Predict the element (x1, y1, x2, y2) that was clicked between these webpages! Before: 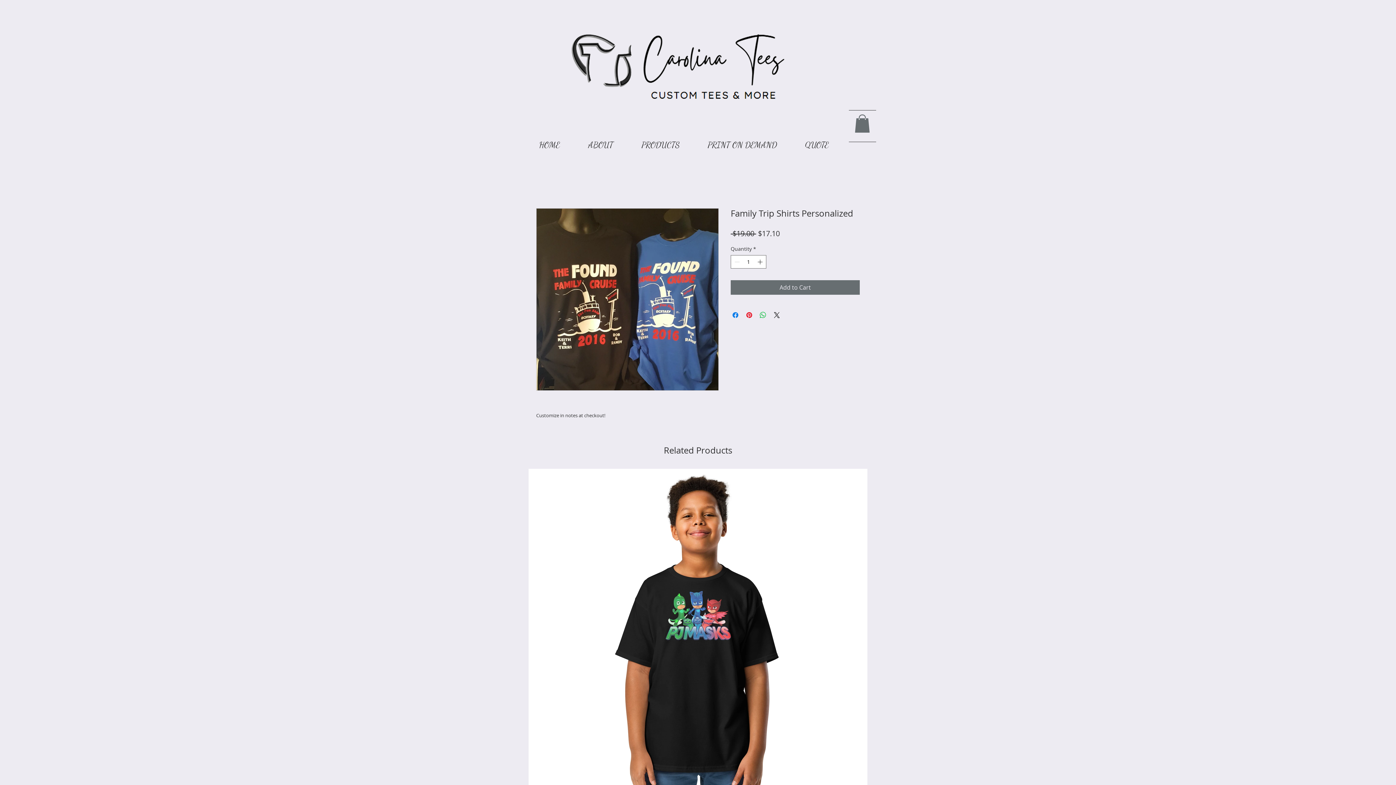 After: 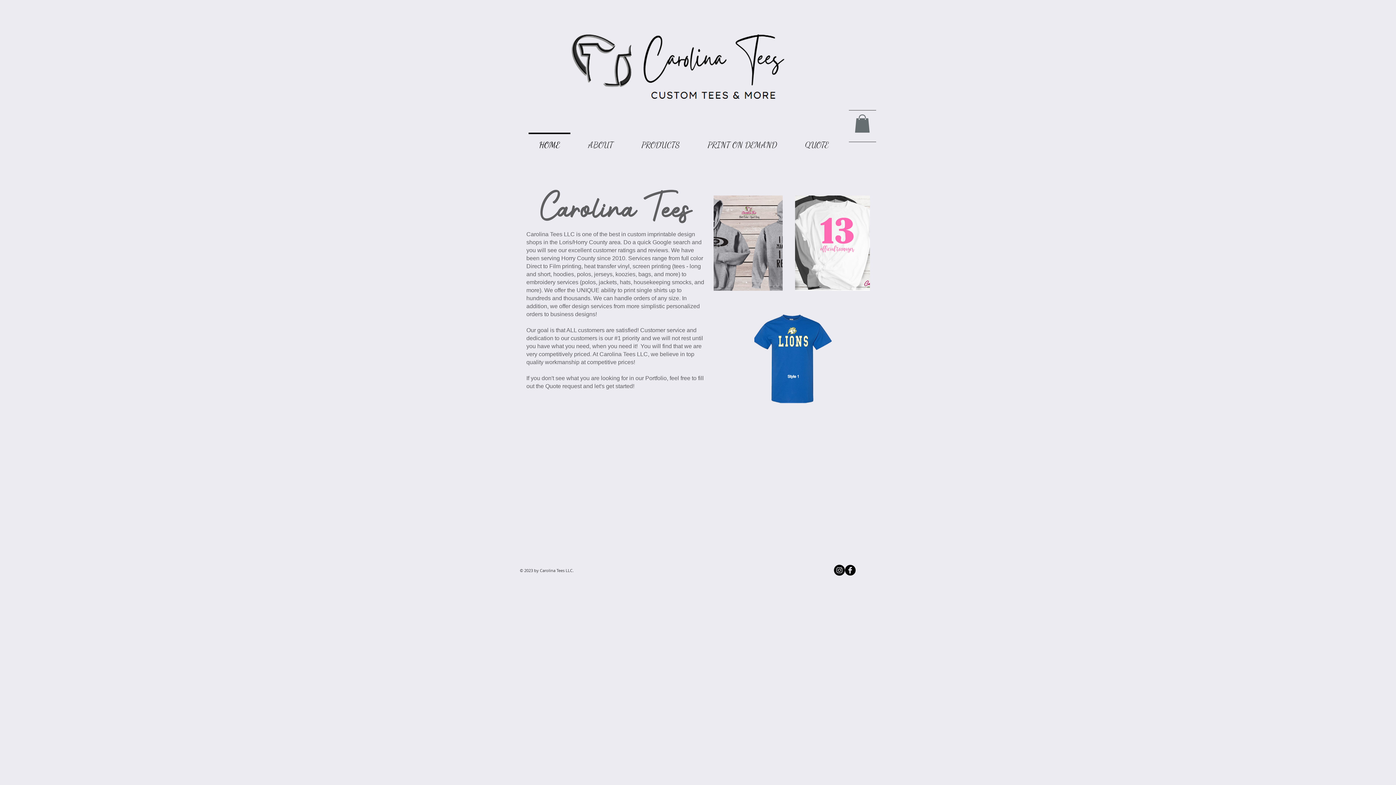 Action: label: HOME bbox: (525, 132, 574, 150)